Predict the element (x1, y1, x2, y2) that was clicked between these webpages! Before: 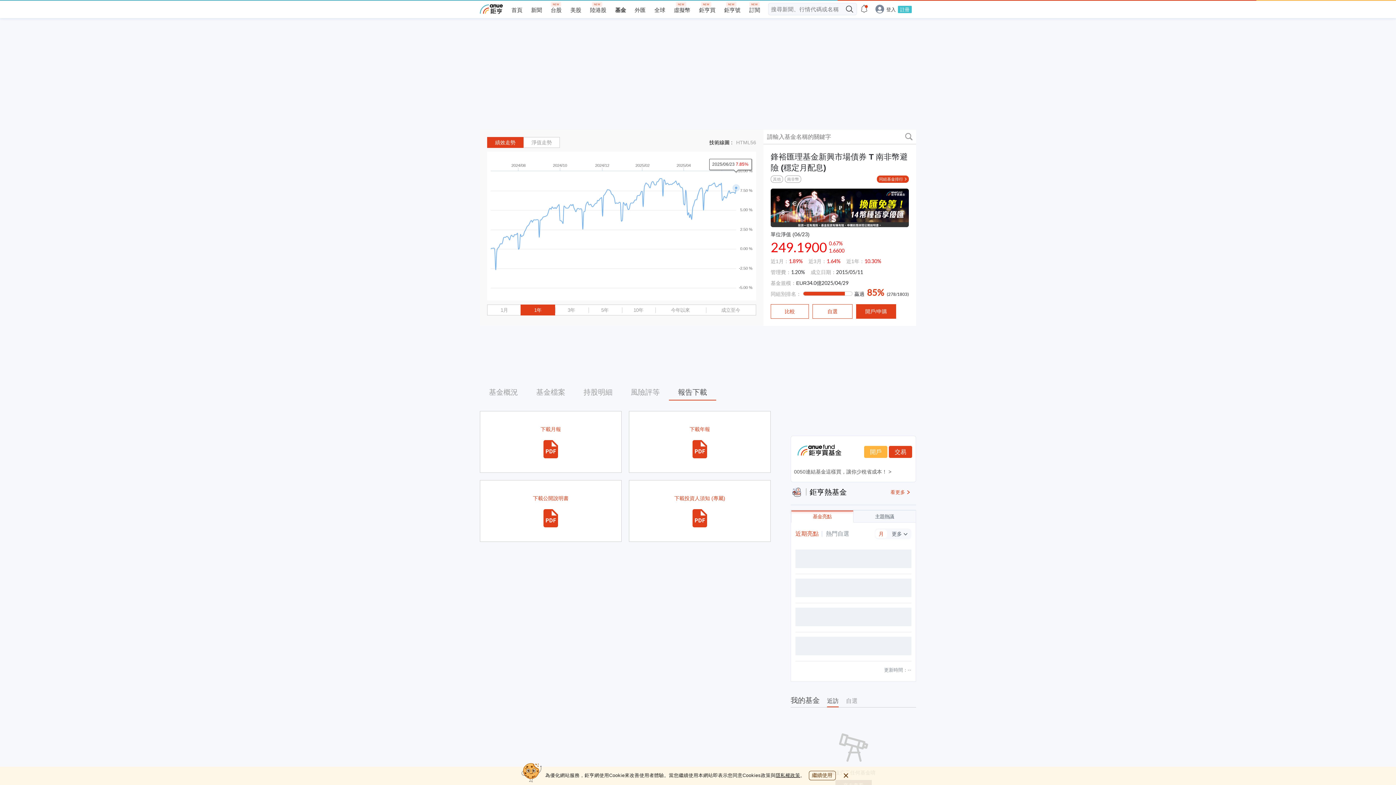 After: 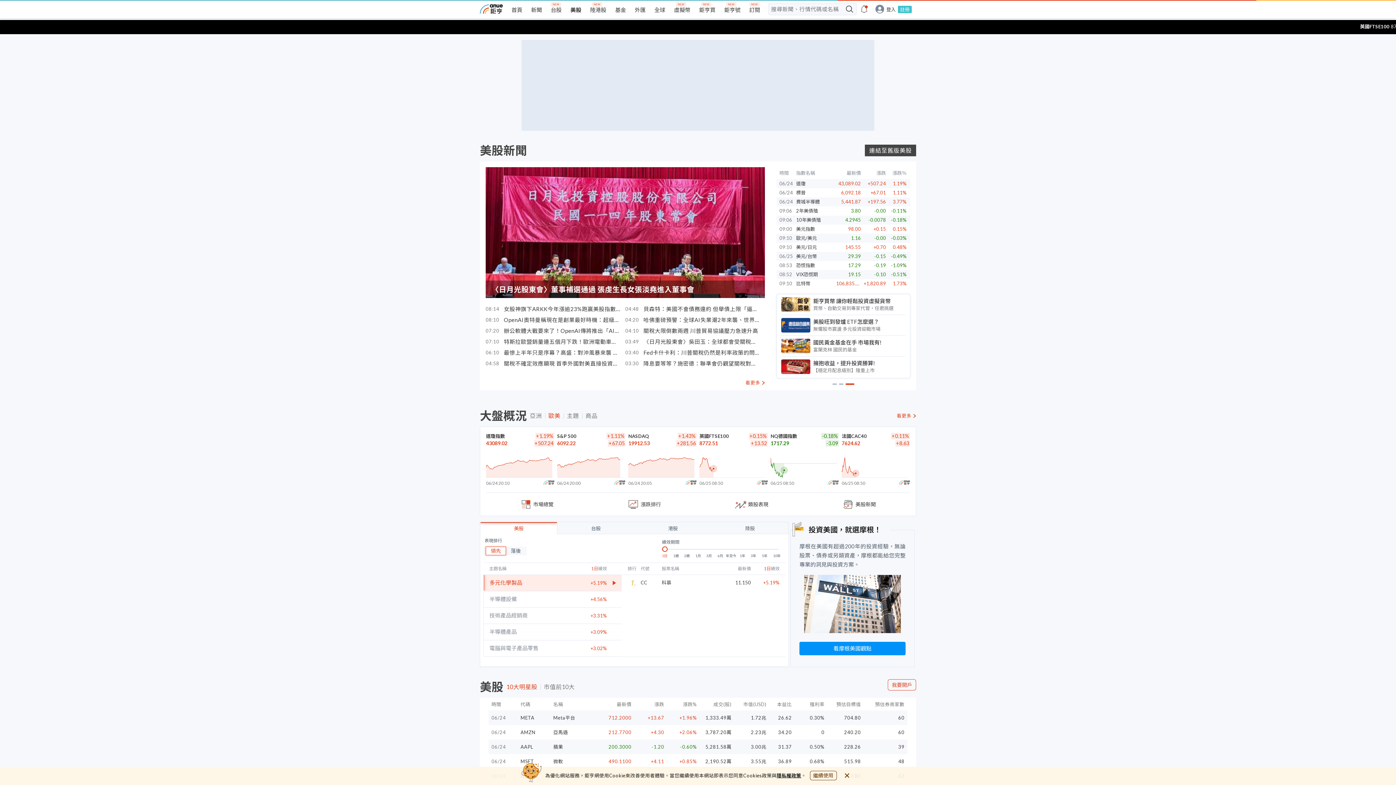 Action: bbox: (570, 6, 581, 13) label: 美股